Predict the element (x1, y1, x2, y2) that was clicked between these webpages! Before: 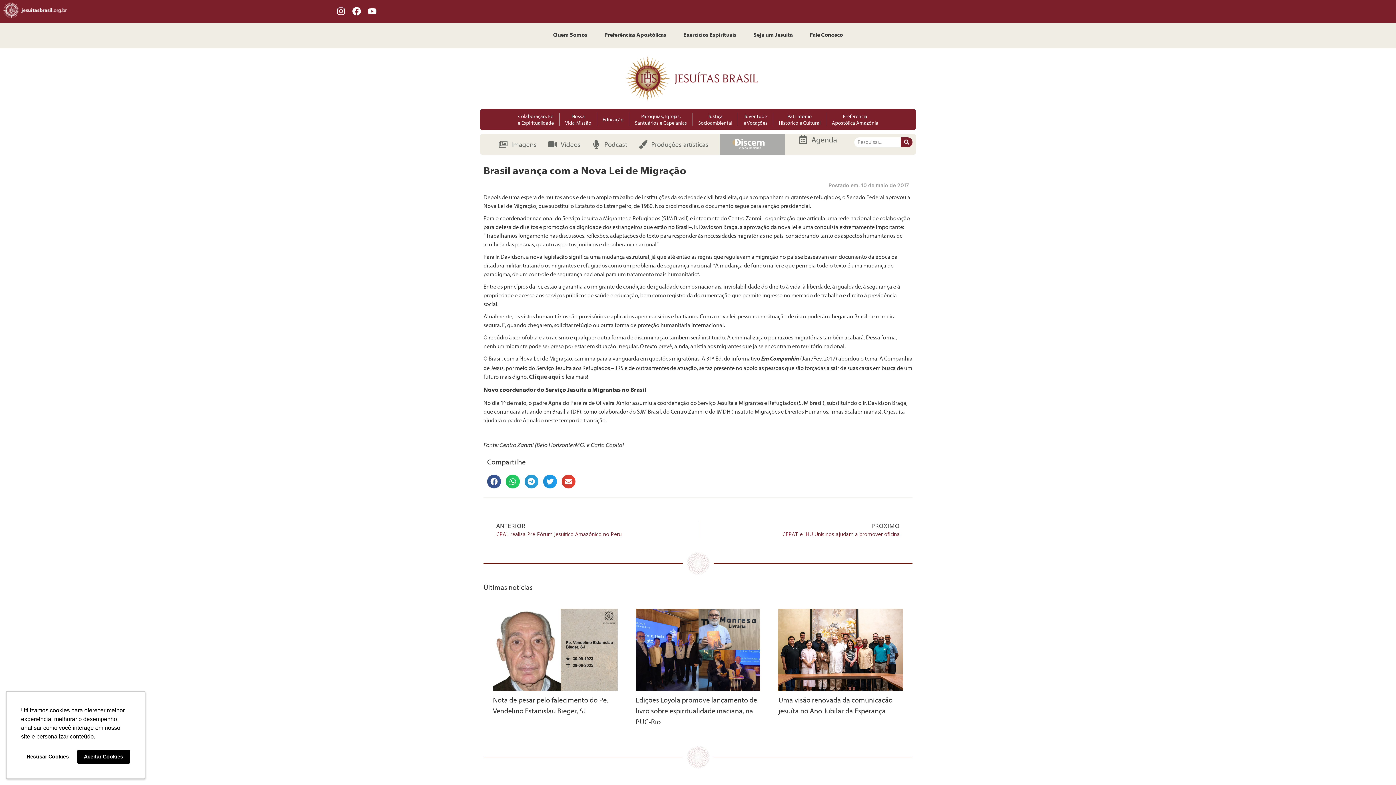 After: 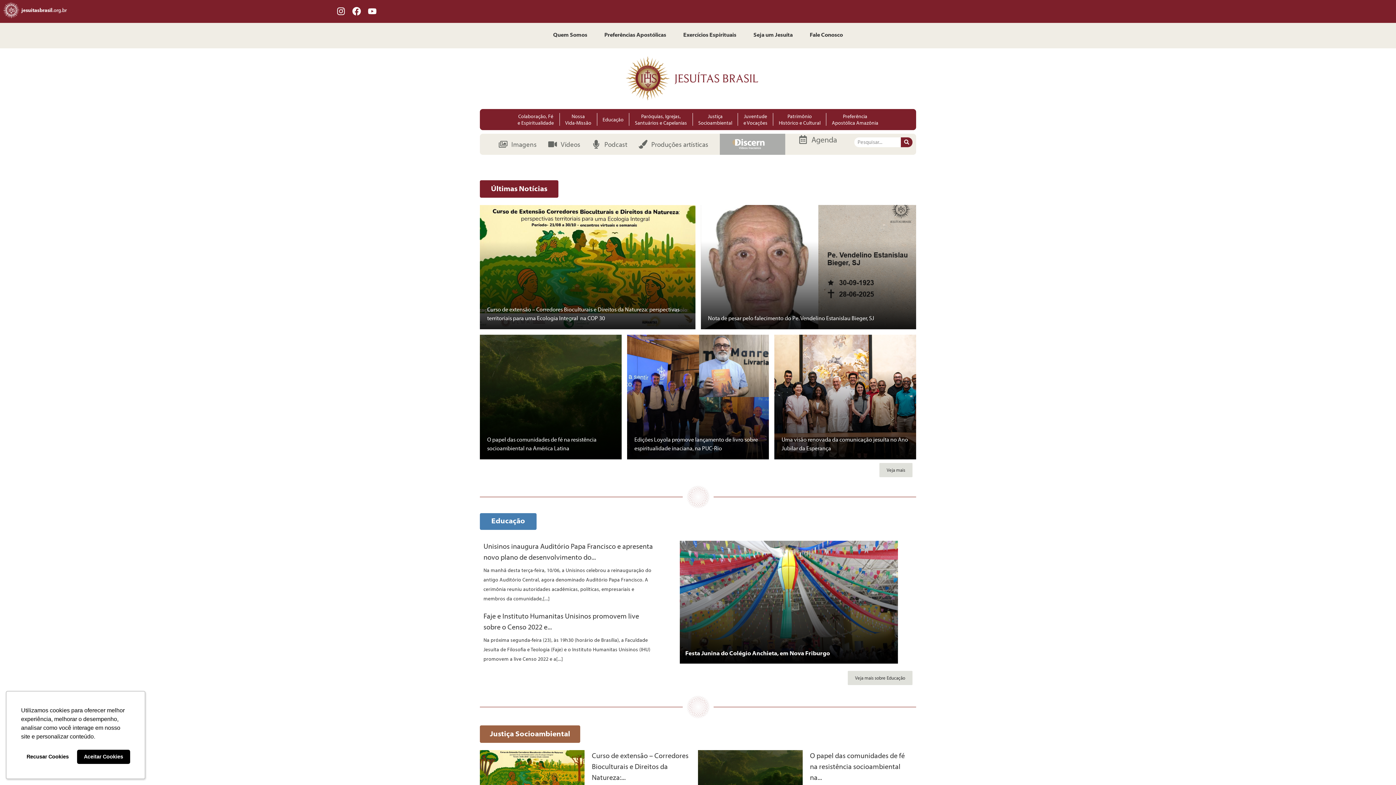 Action: bbox: (0, 18, 73, 19)